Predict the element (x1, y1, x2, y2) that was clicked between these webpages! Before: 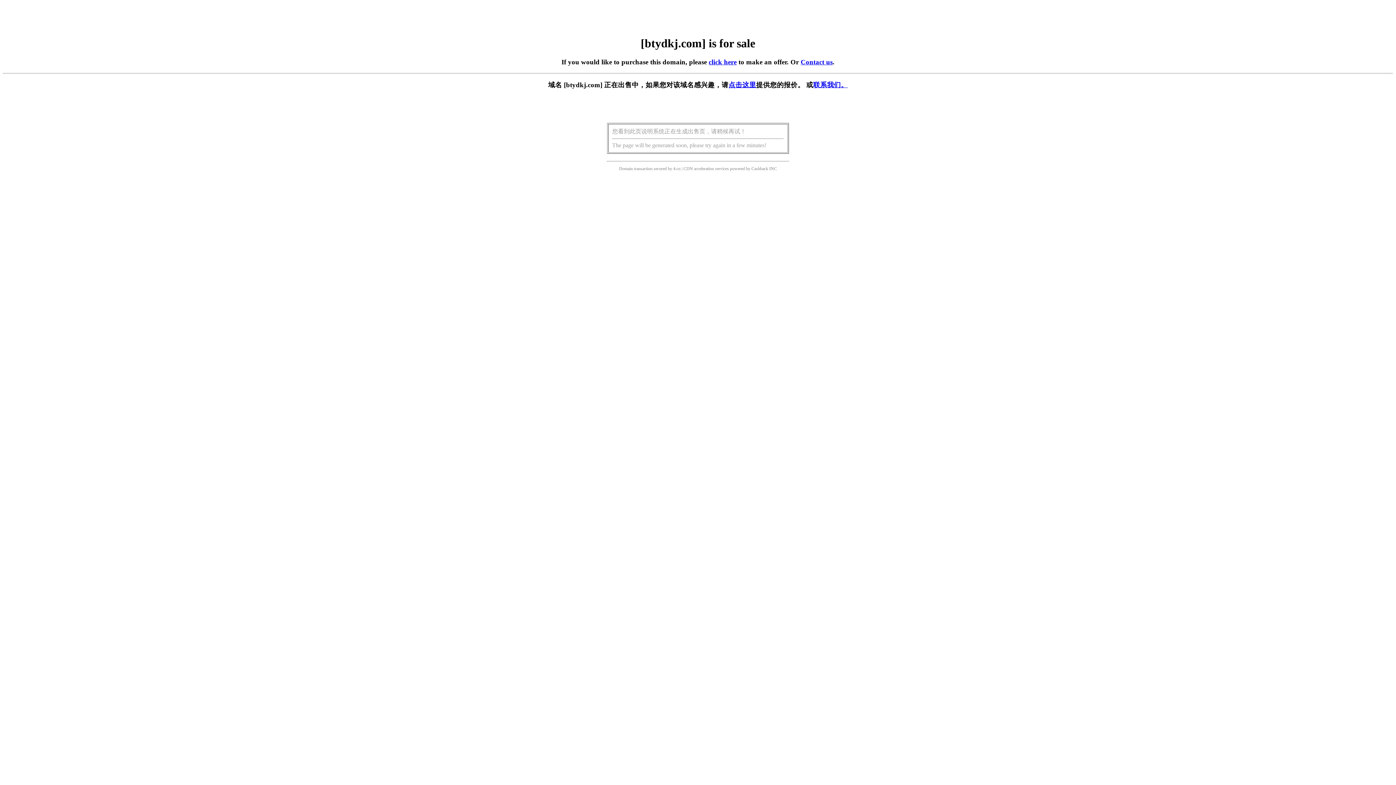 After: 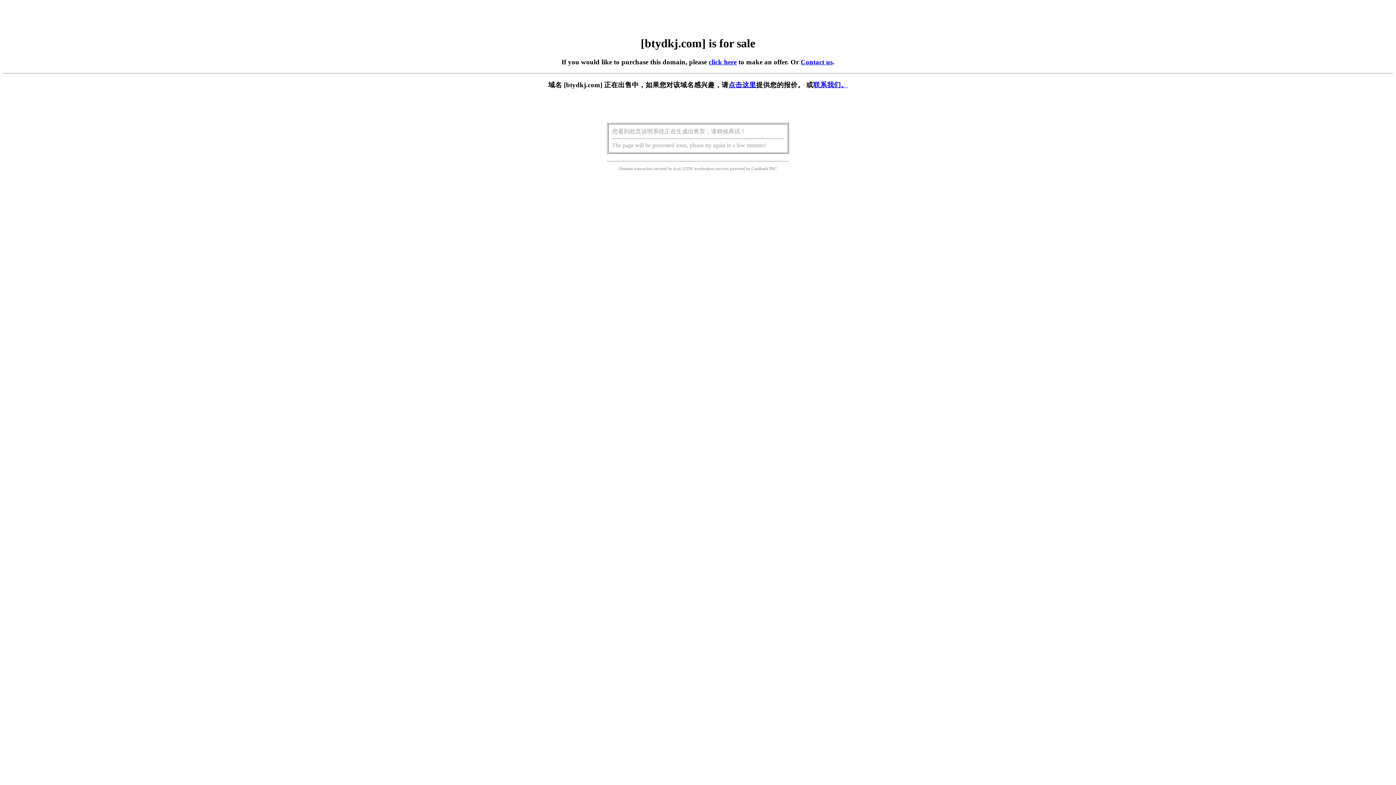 Action: label: click here bbox: (708, 58, 736, 65)